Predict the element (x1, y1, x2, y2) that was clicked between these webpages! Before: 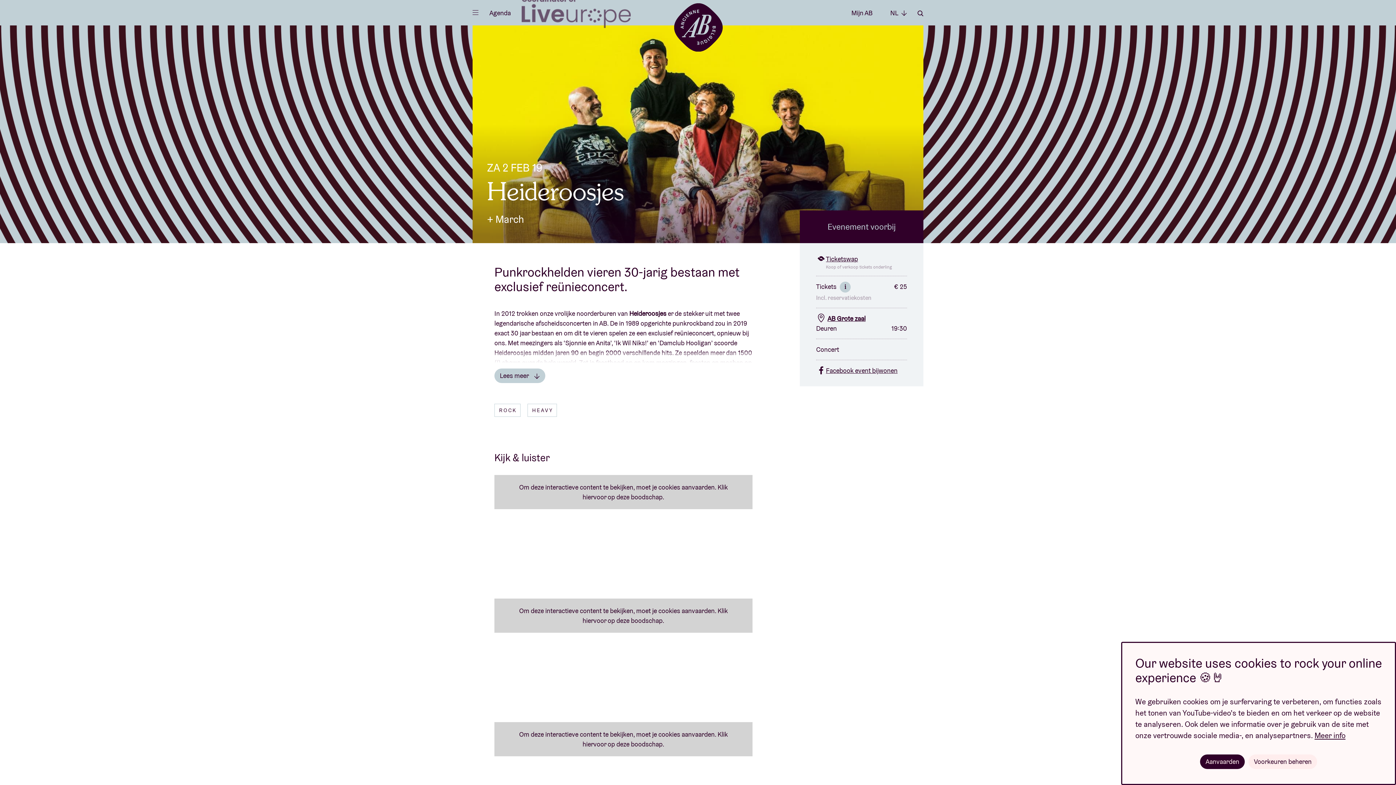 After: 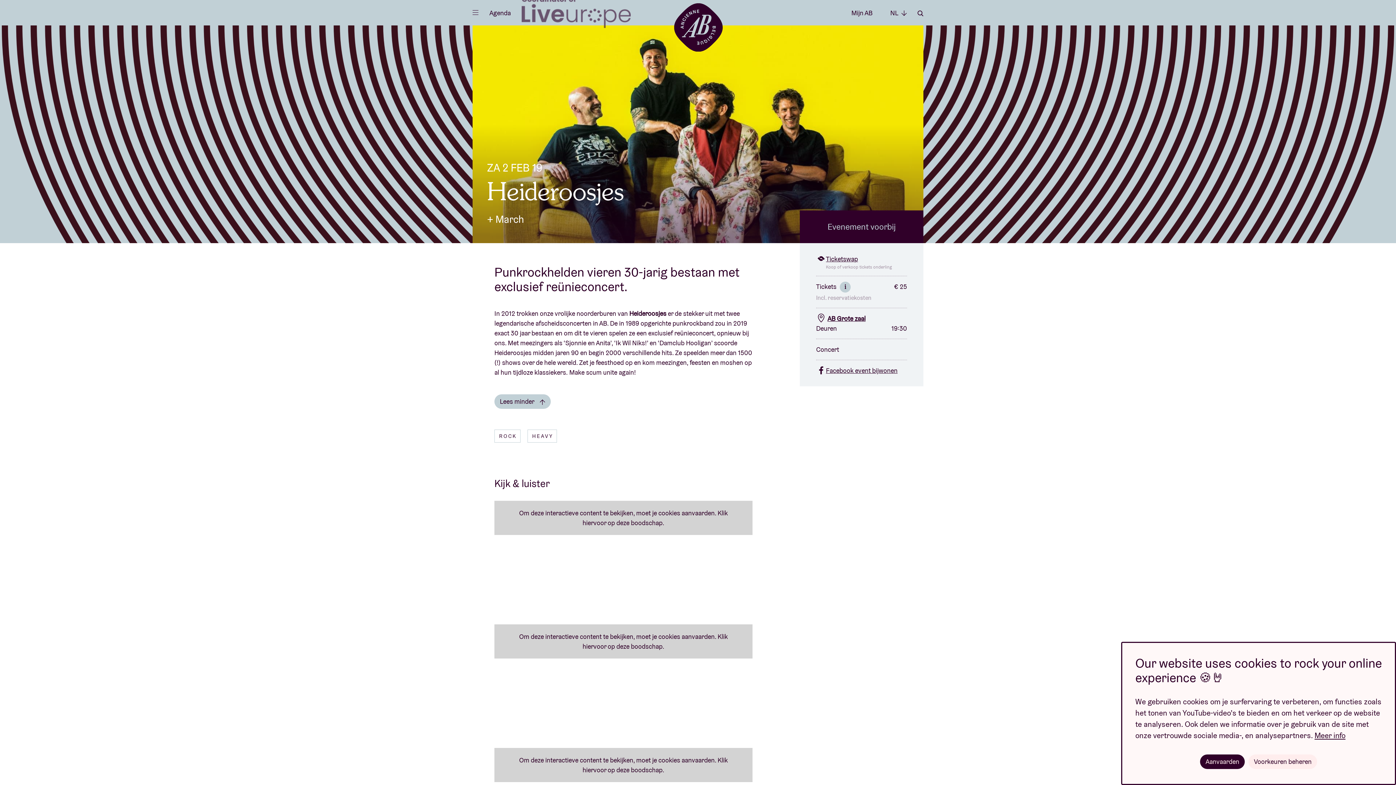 Action: label: Lees meer  bbox: (494, 368, 545, 383)